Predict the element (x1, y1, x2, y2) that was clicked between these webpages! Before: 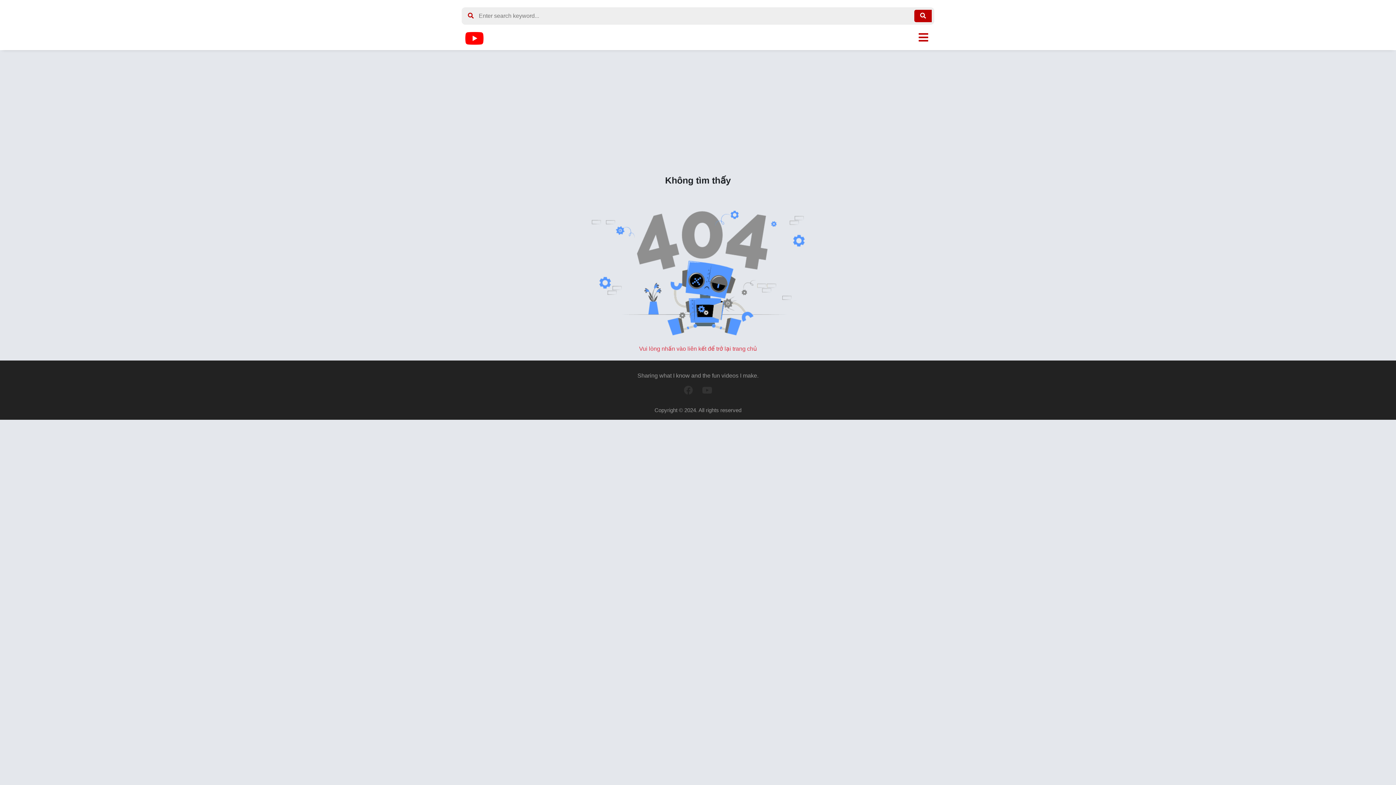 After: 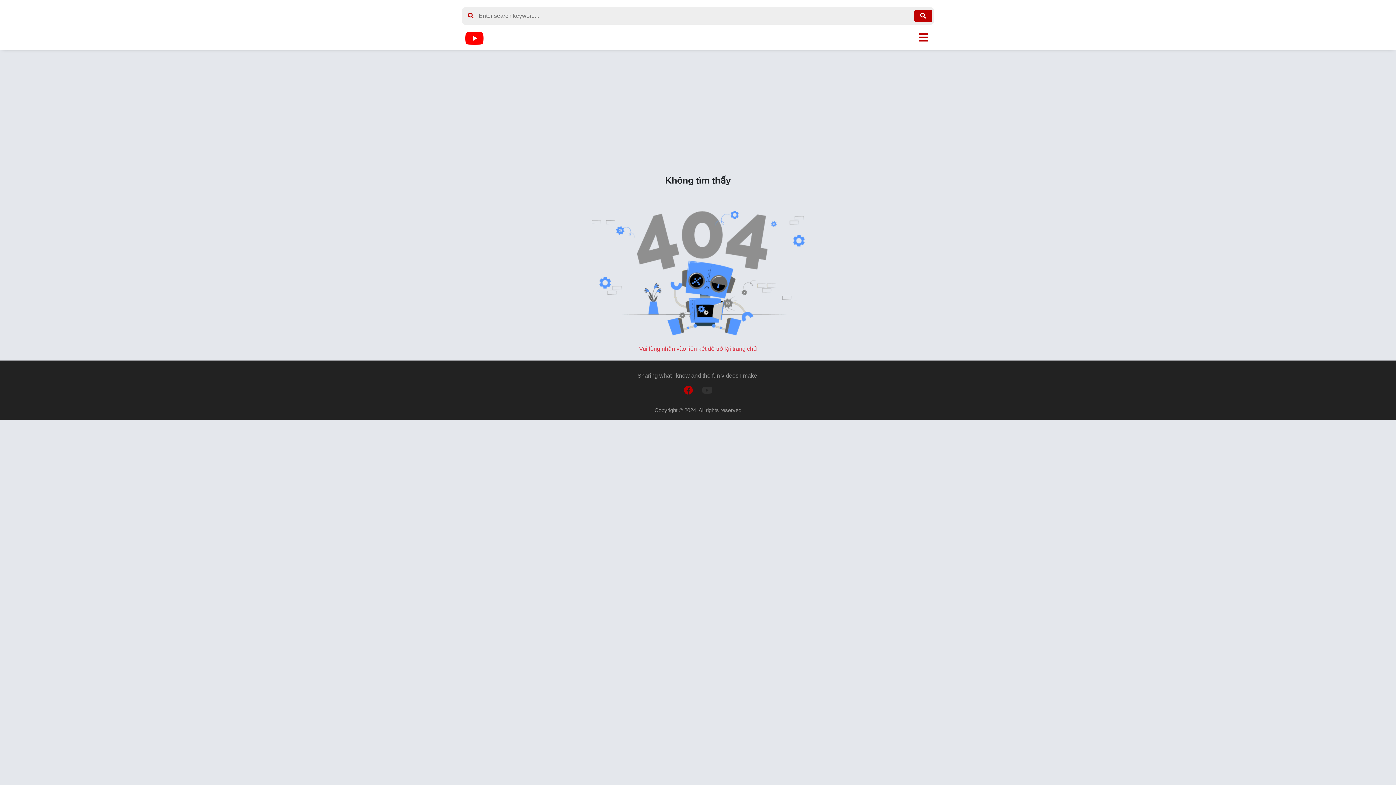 Action: bbox: (683, 385, 693, 395)